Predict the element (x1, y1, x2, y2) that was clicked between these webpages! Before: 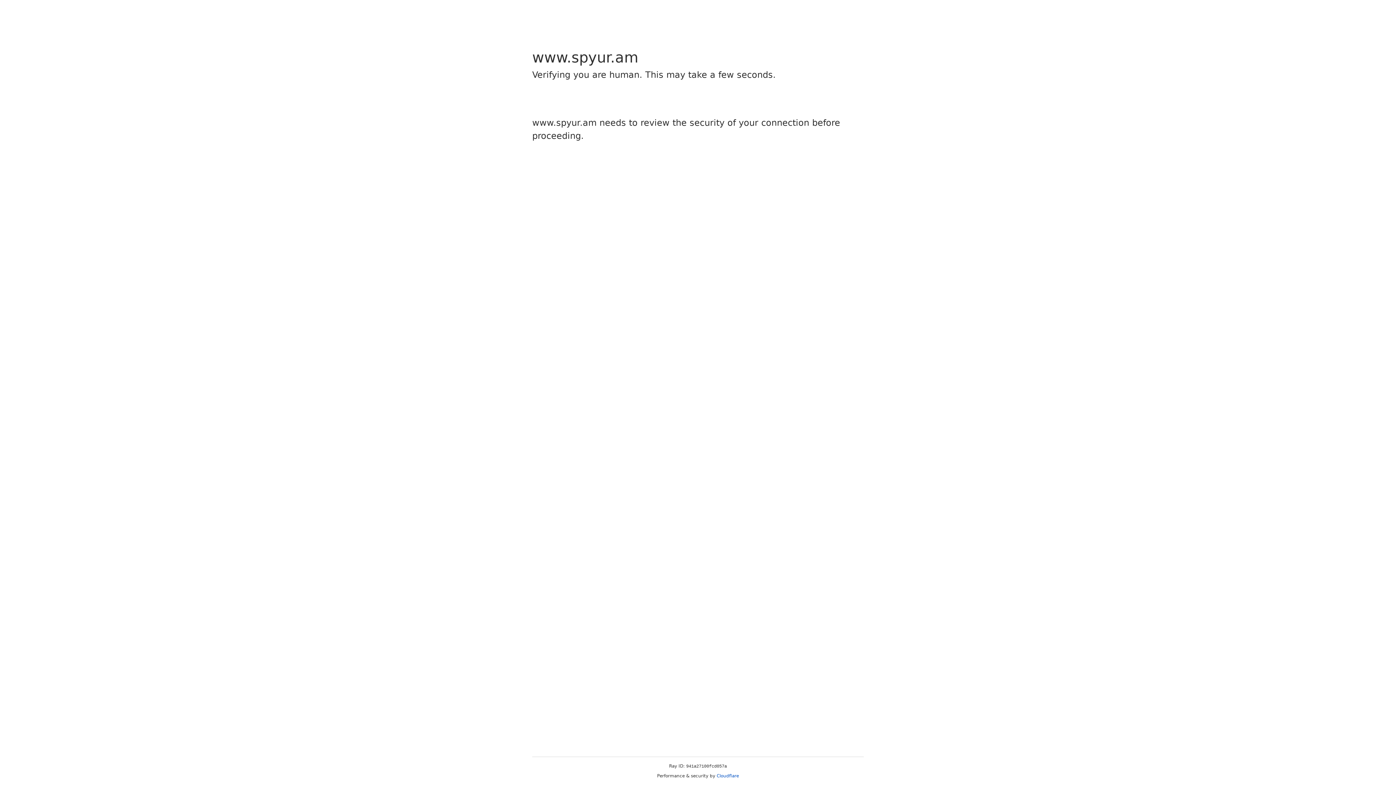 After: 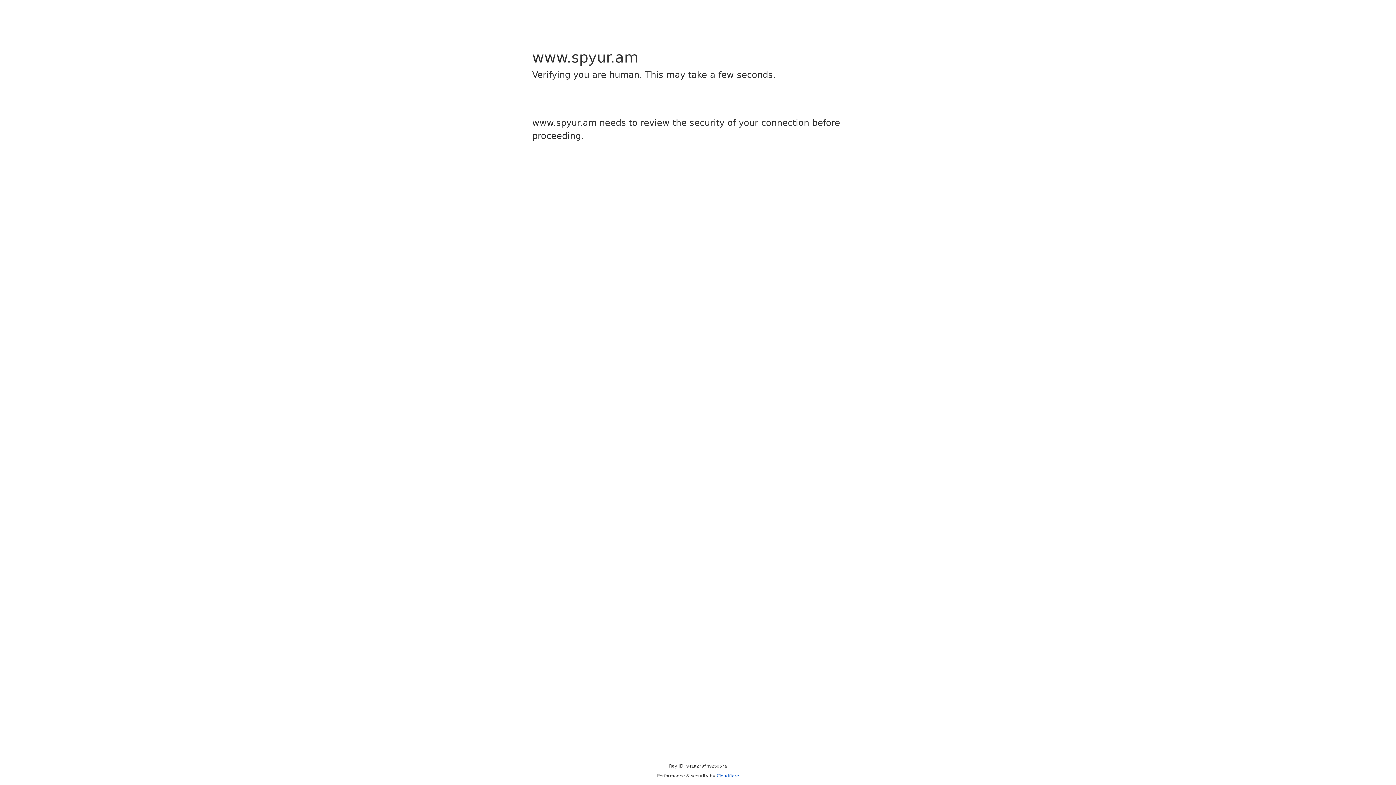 Action: label: Cloudflare bbox: (716, 773, 739, 778)